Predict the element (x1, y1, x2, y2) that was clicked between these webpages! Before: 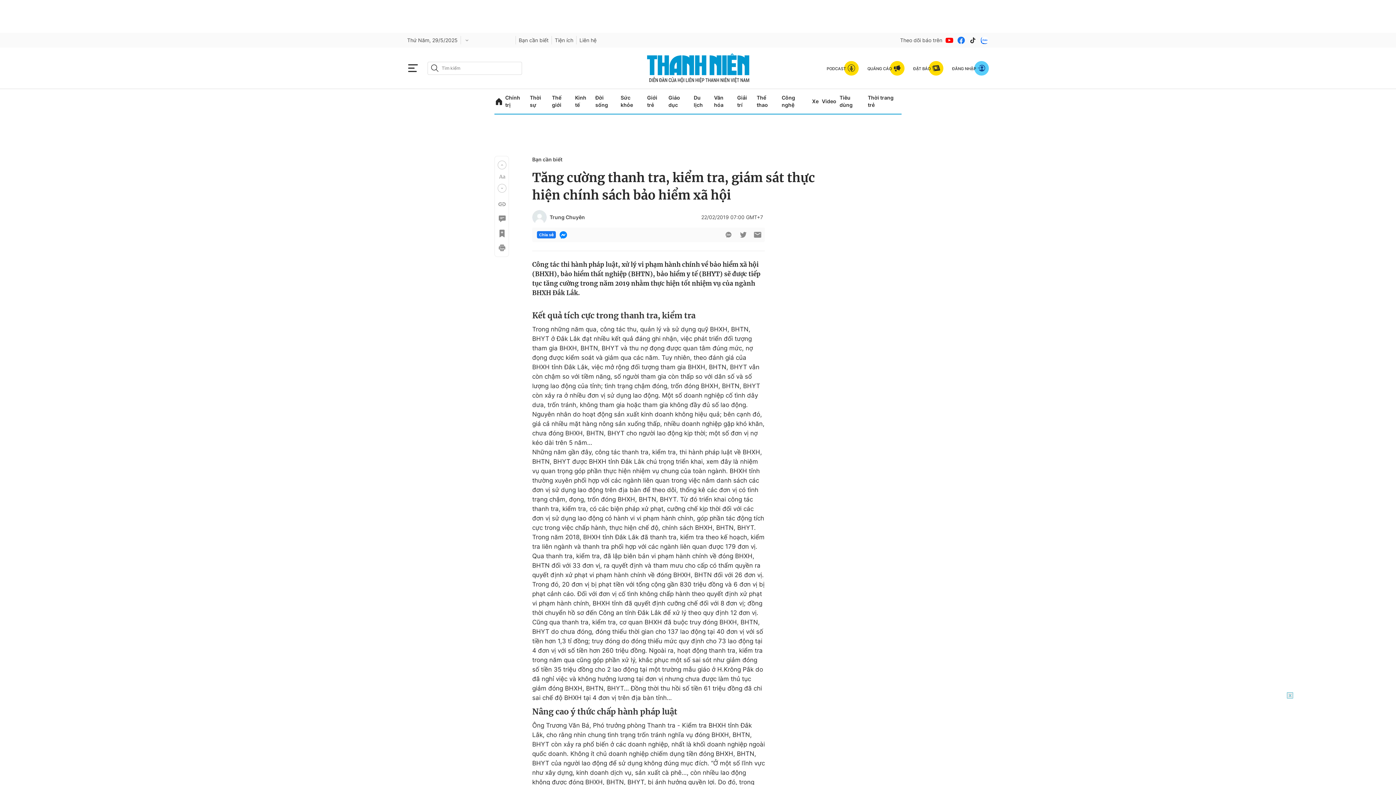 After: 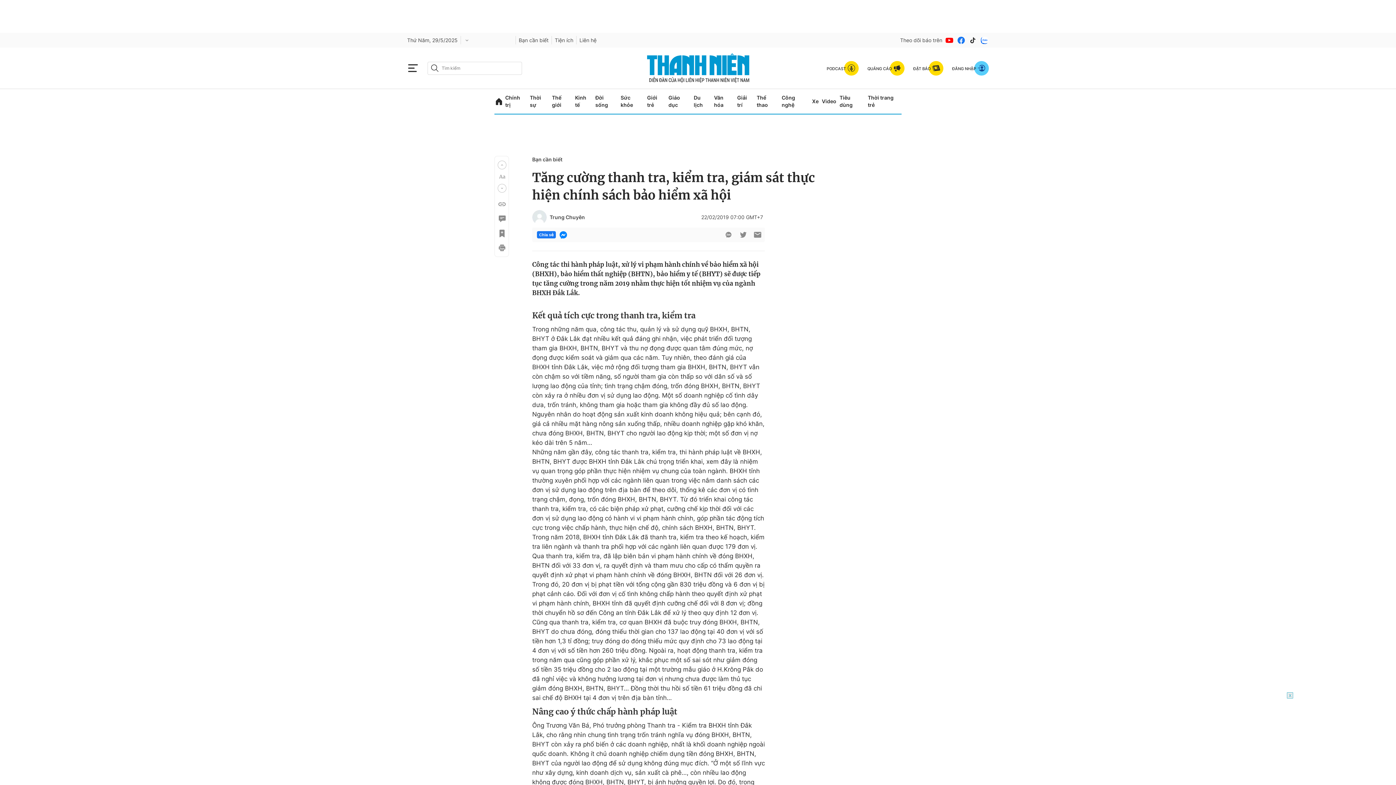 Action: label: QUẢNG CÁO bbox: (867, 60, 904, 75)